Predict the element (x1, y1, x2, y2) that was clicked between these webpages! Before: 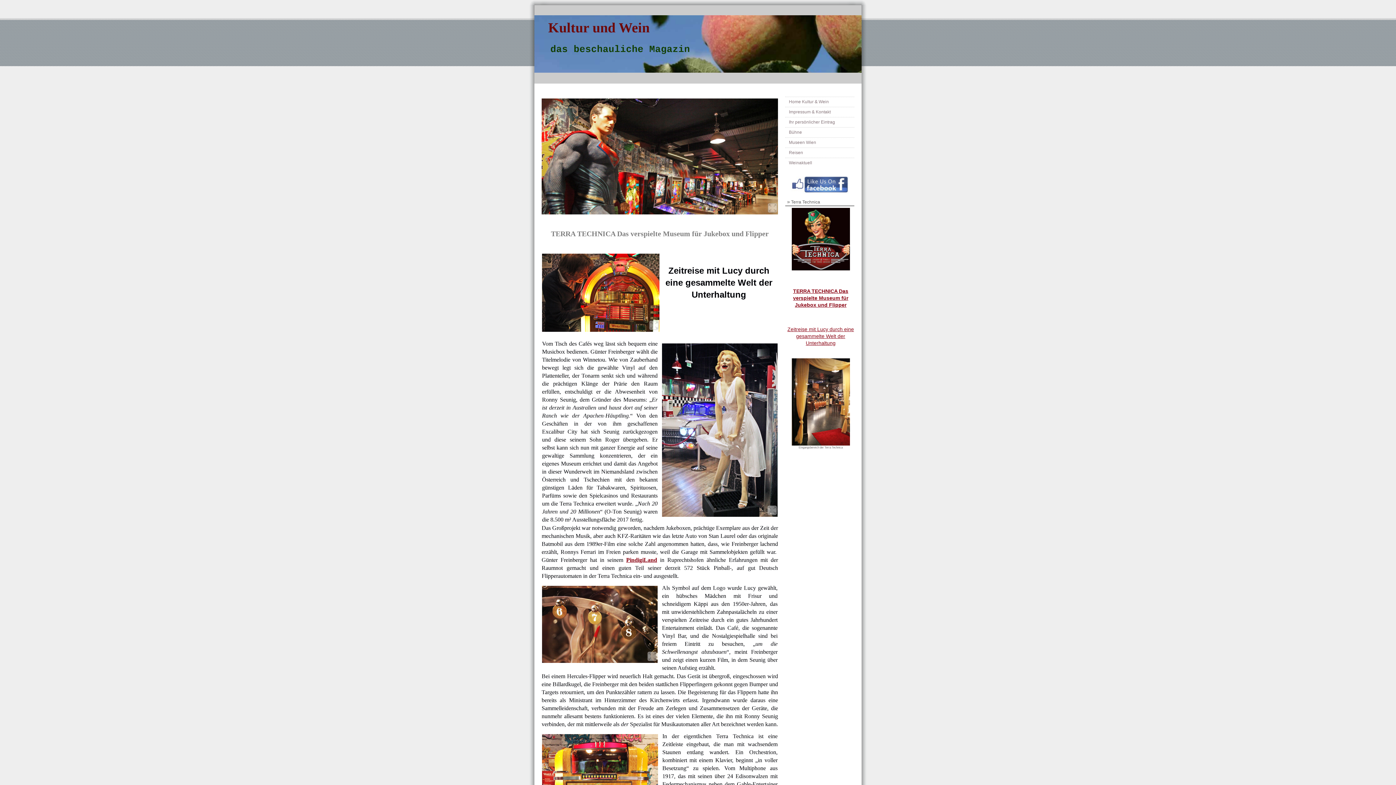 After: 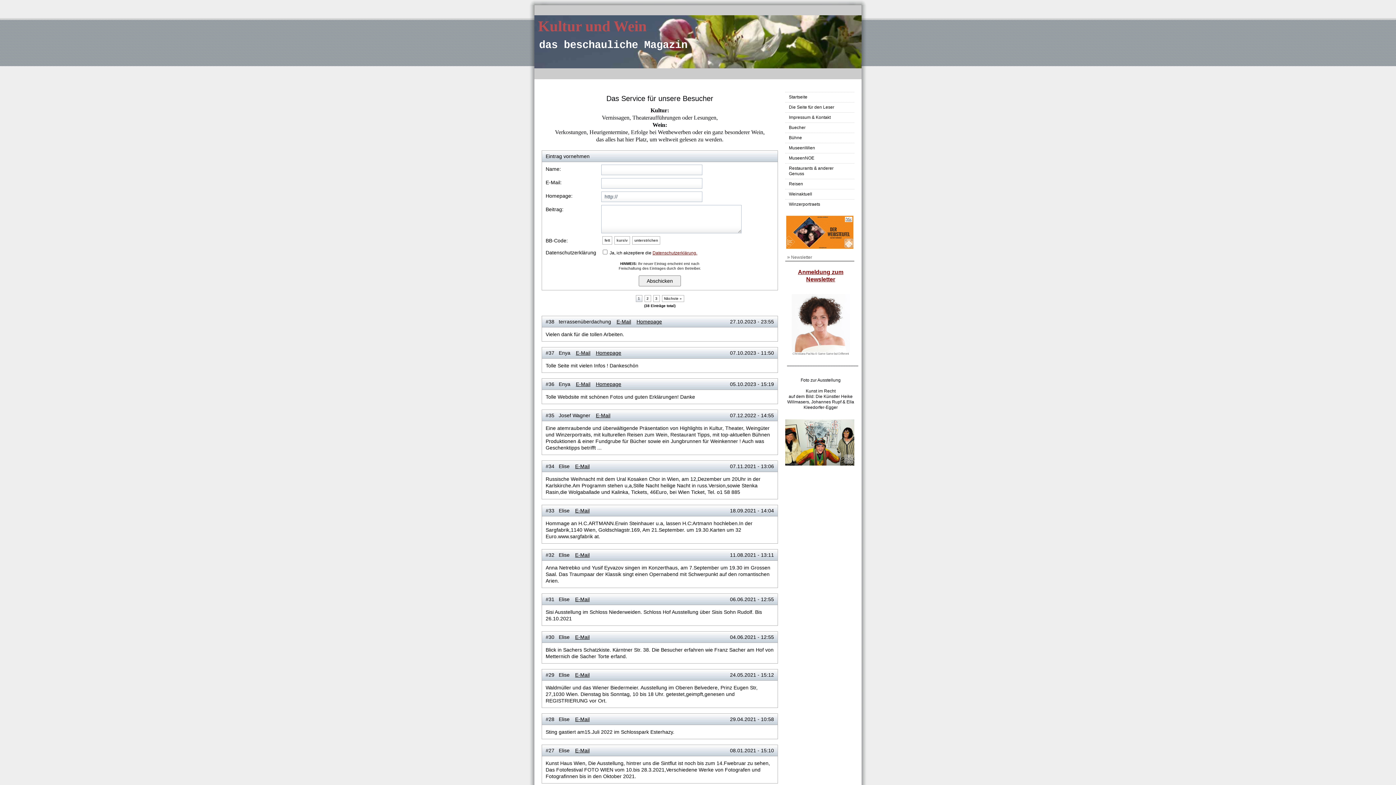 Action: bbox: (785, 117, 854, 127) label: Ihr persönlicher Eintrag